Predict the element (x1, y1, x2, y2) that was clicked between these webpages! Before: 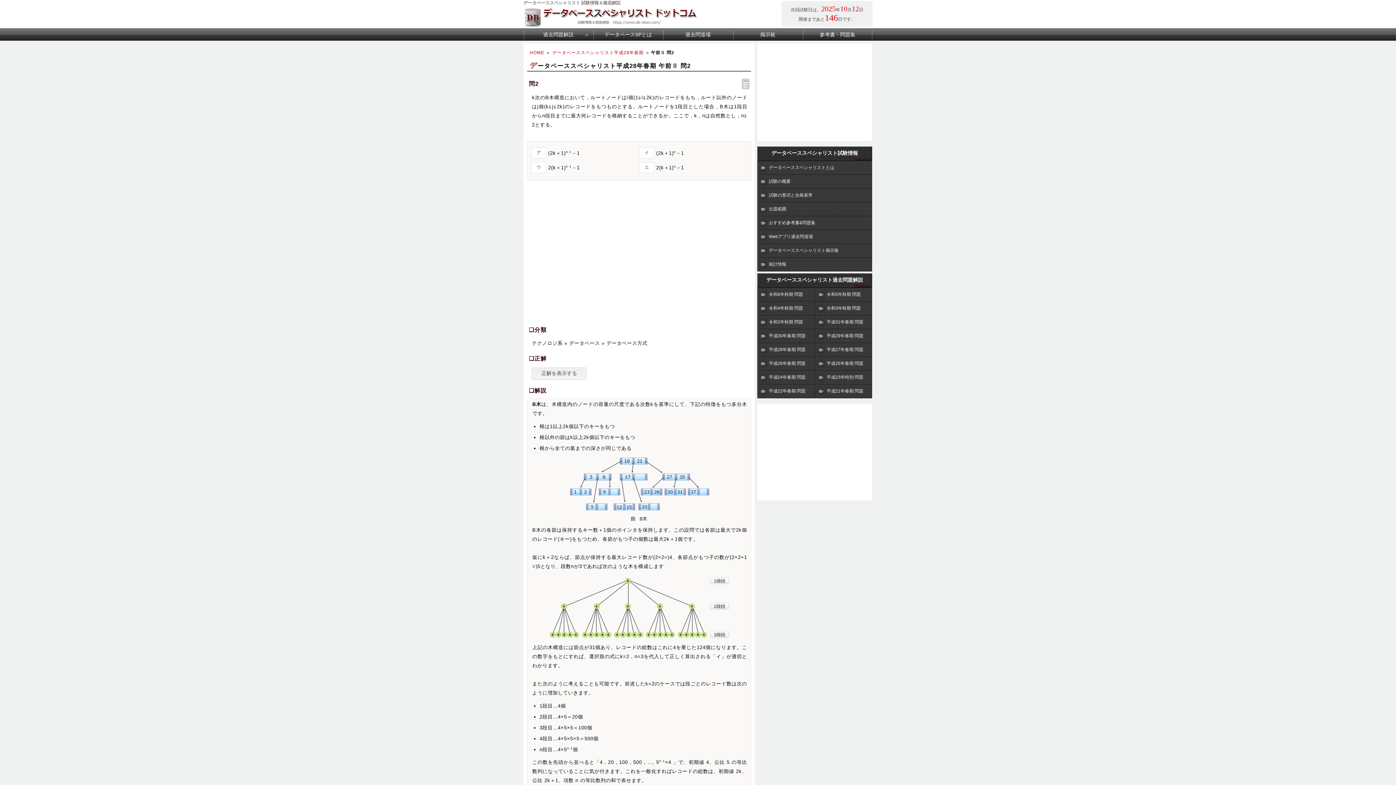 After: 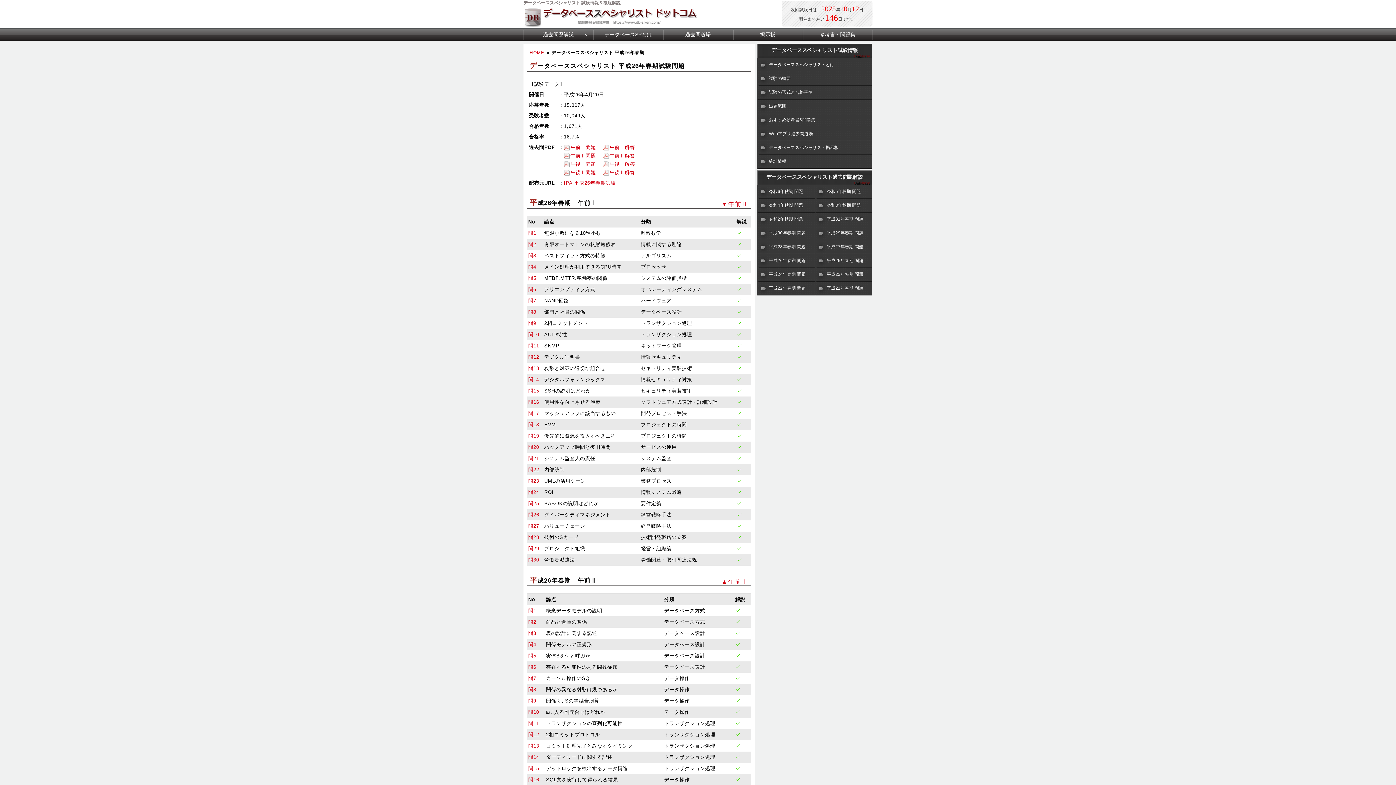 Action: label: 平成26年春期 問題 bbox: (757, 357, 814, 370)